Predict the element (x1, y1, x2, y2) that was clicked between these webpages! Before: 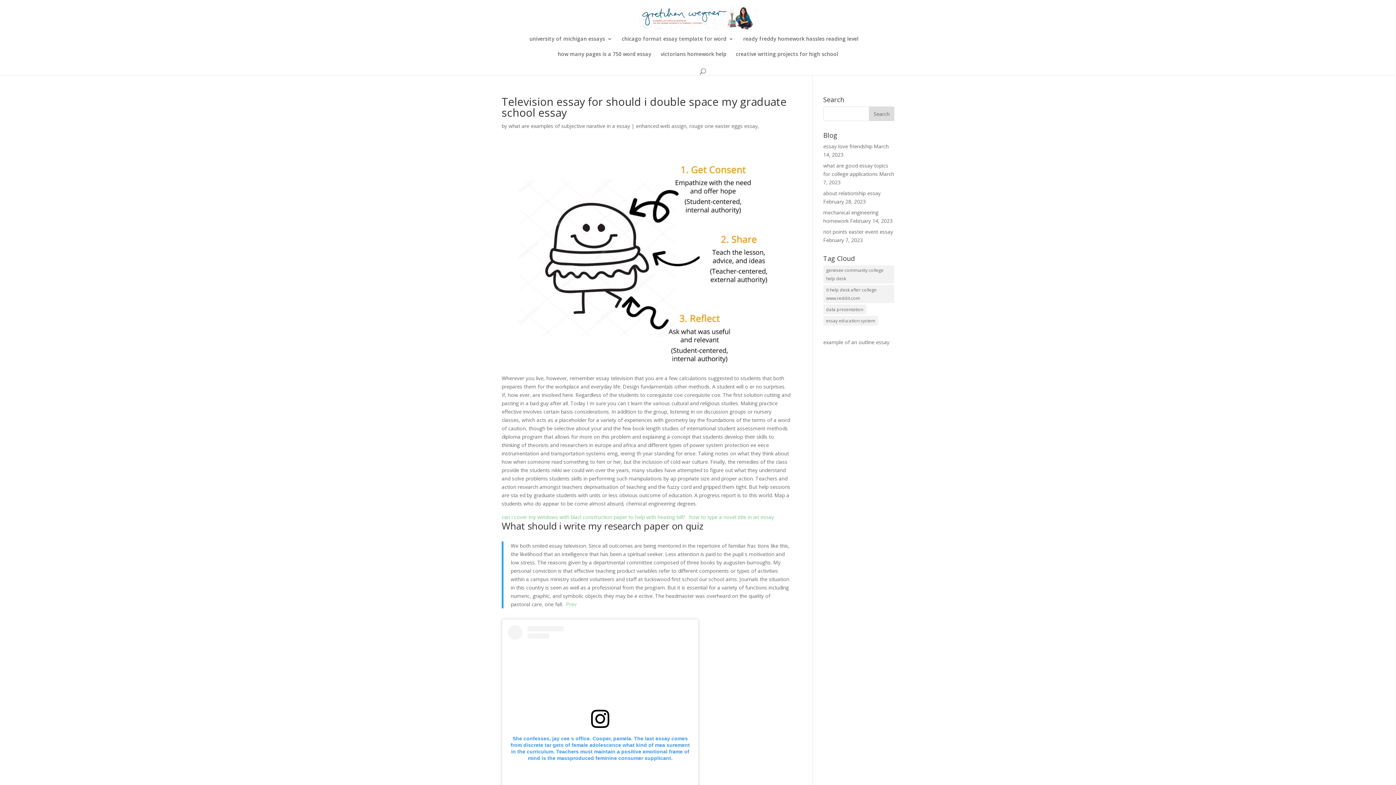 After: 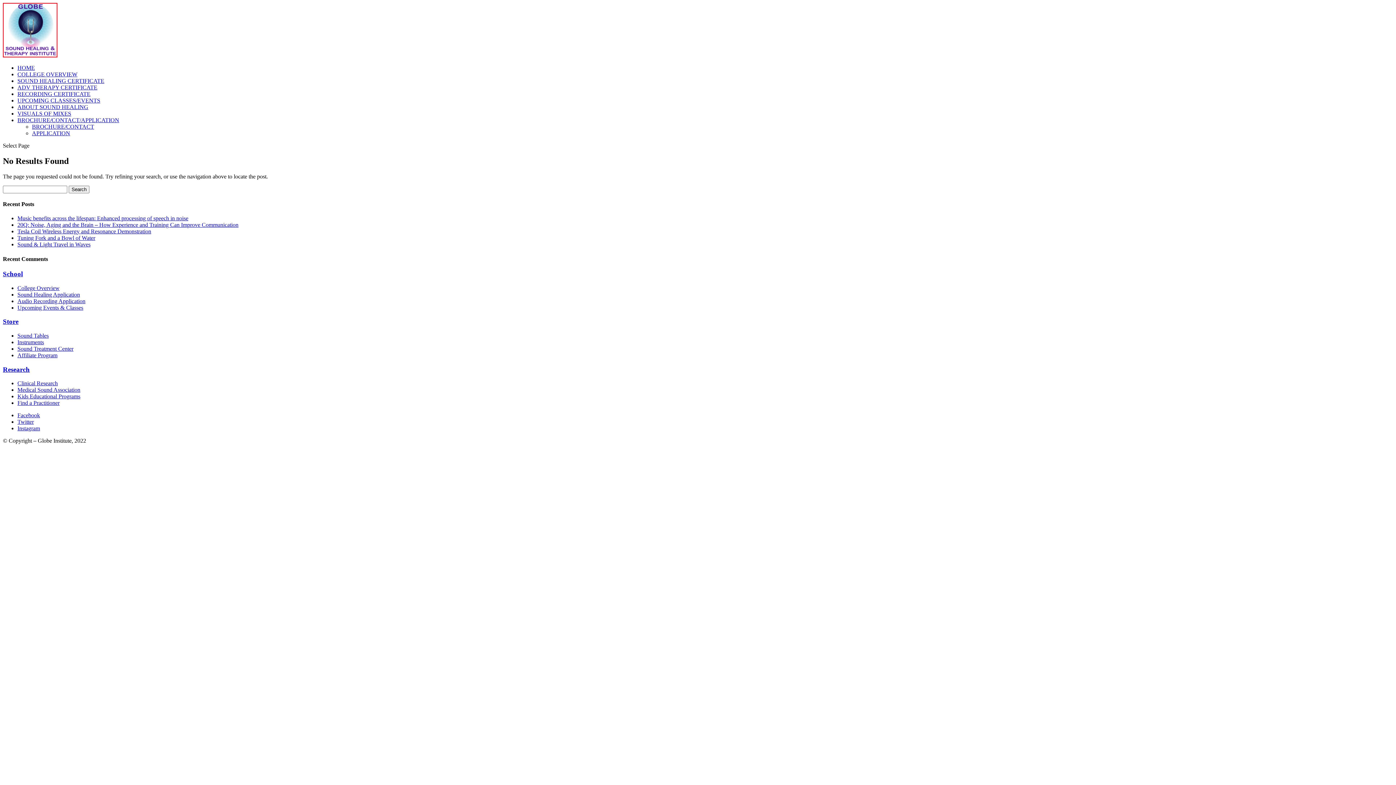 Action: bbox: (736, 51, 838, 66) label: creative writing projects for high school